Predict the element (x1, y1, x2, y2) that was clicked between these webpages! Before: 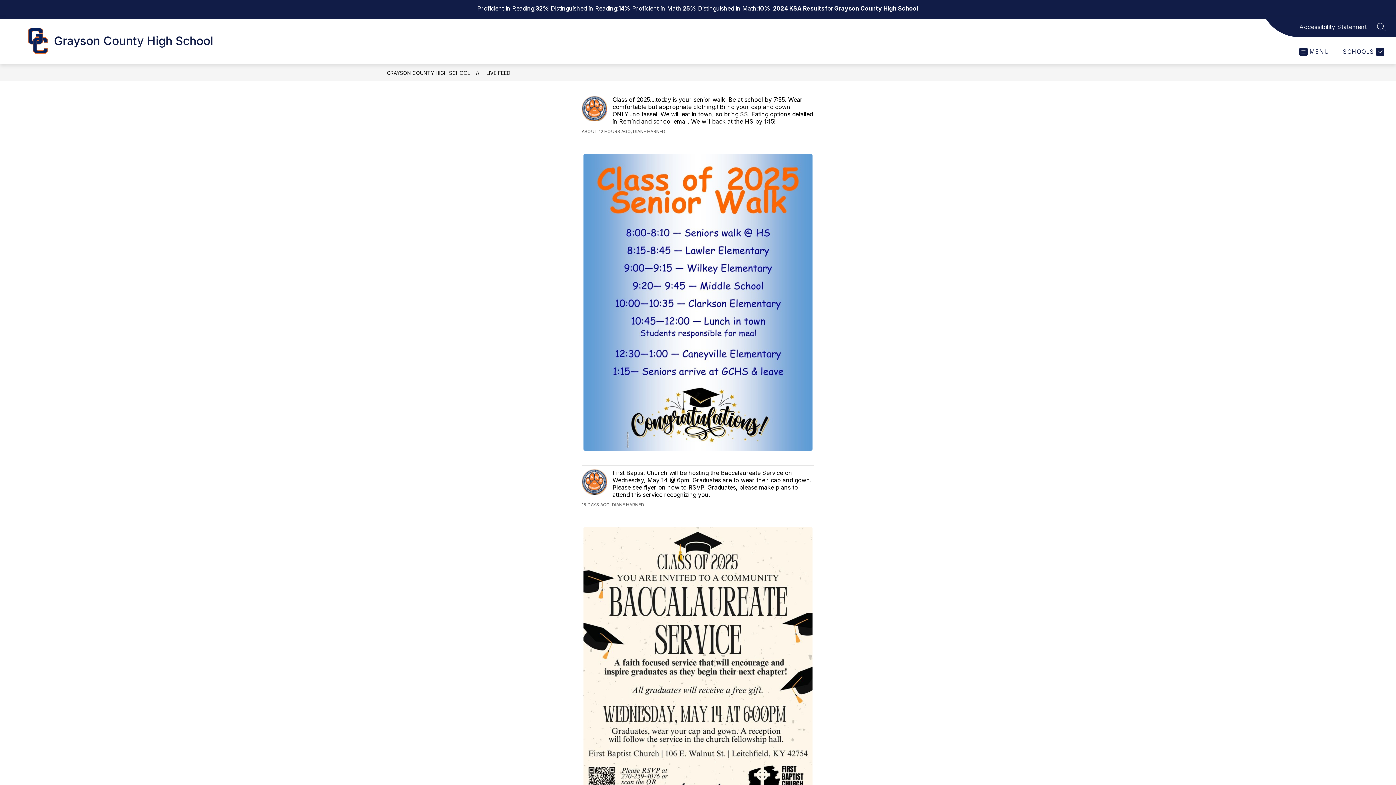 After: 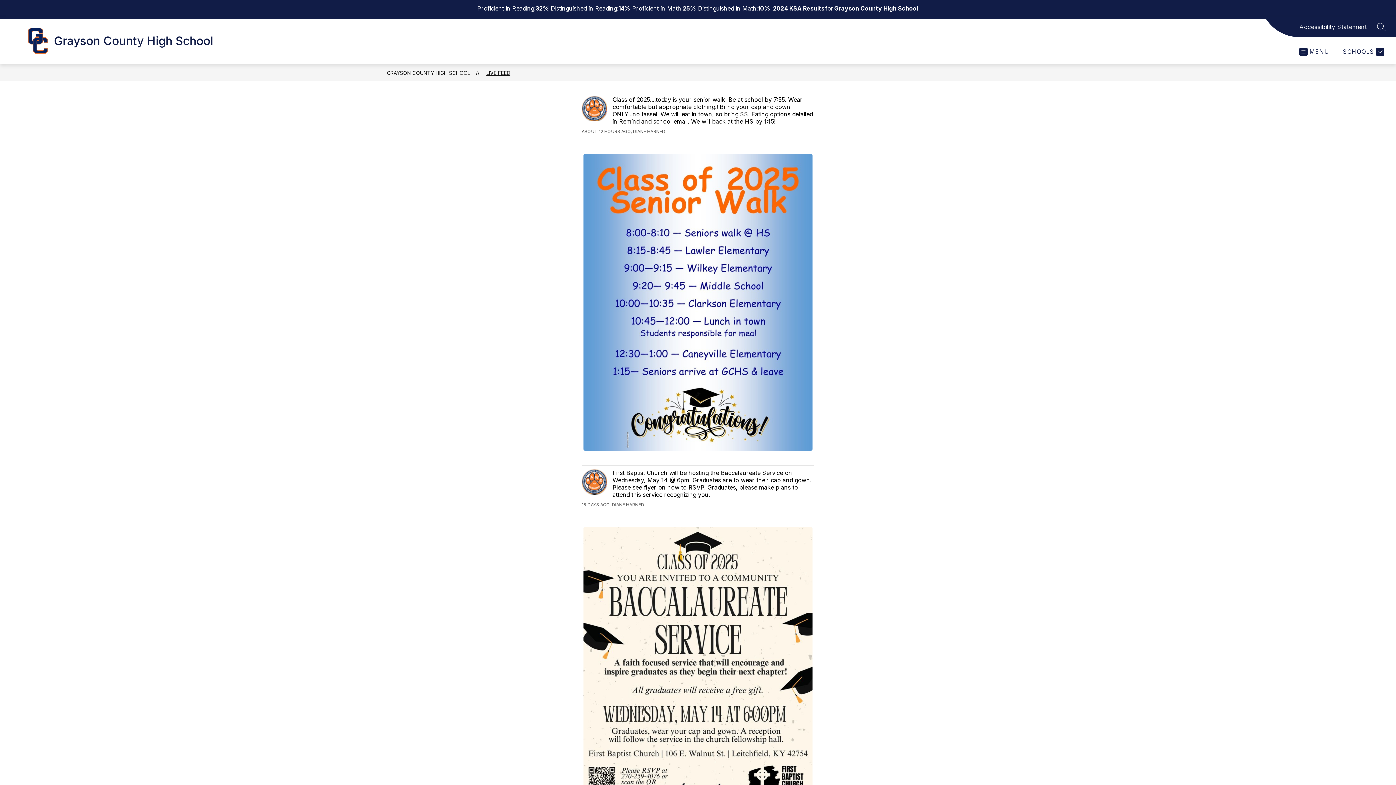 Action: bbox: (486, 69, 510, 76) label: LIVE FEED